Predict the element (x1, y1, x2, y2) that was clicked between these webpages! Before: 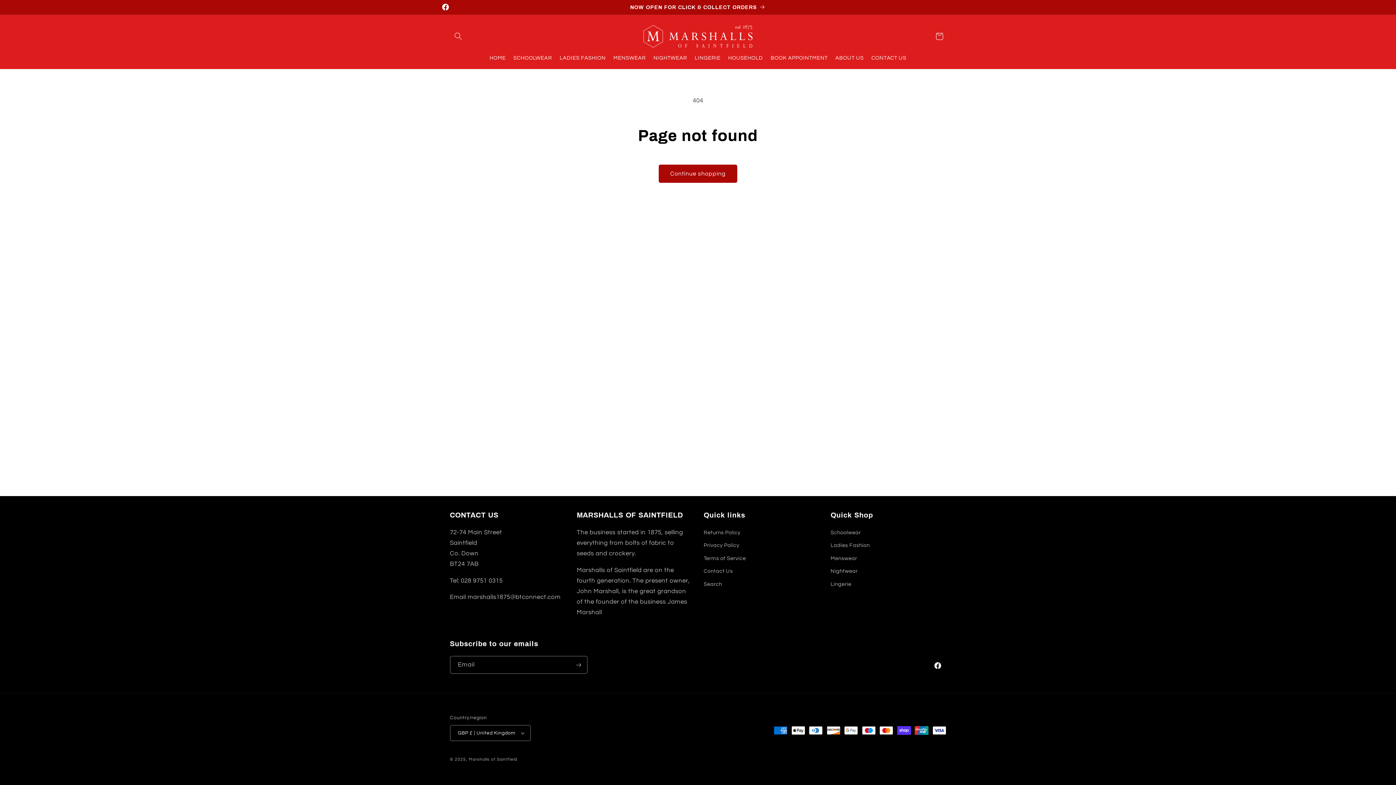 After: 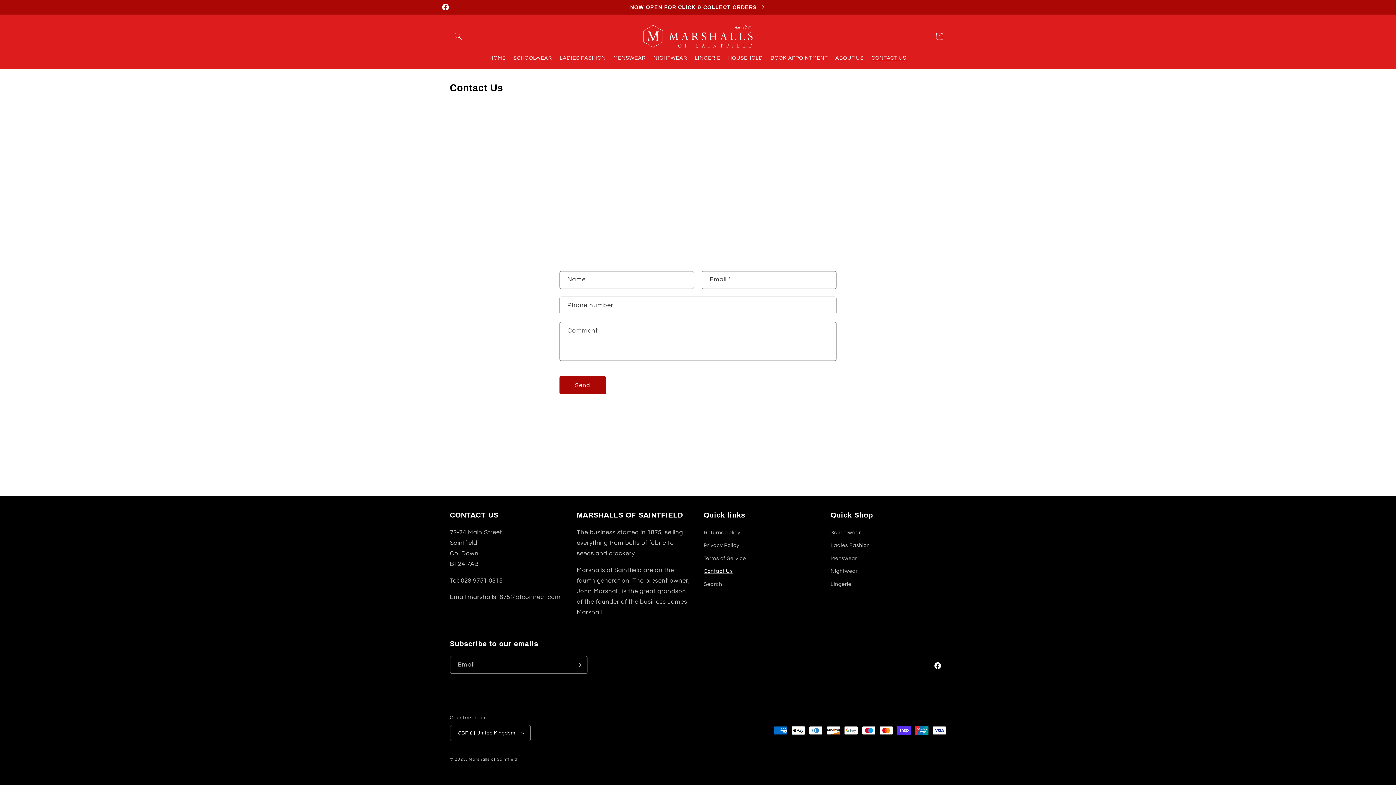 Action: bbox: (867, 50, 910, 66) label: CONTACT US